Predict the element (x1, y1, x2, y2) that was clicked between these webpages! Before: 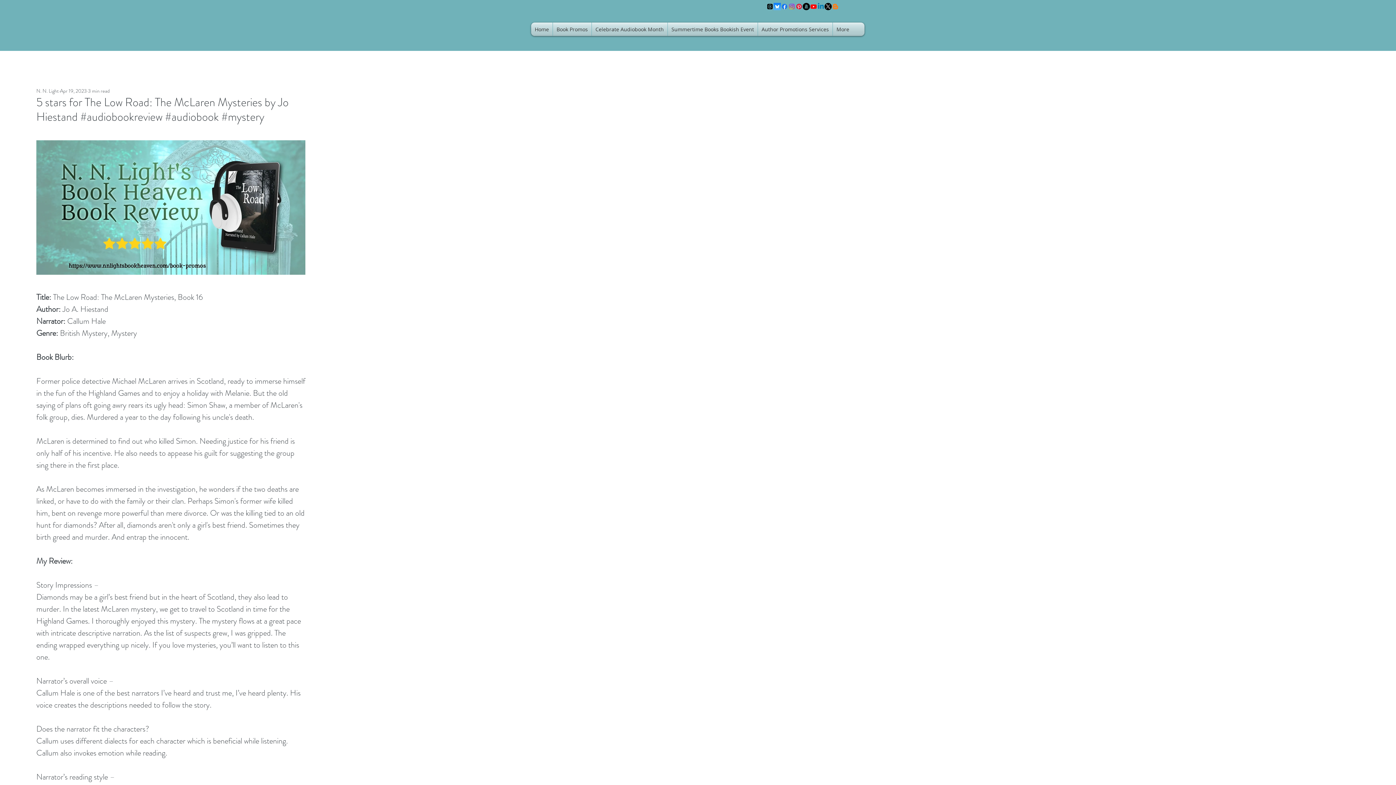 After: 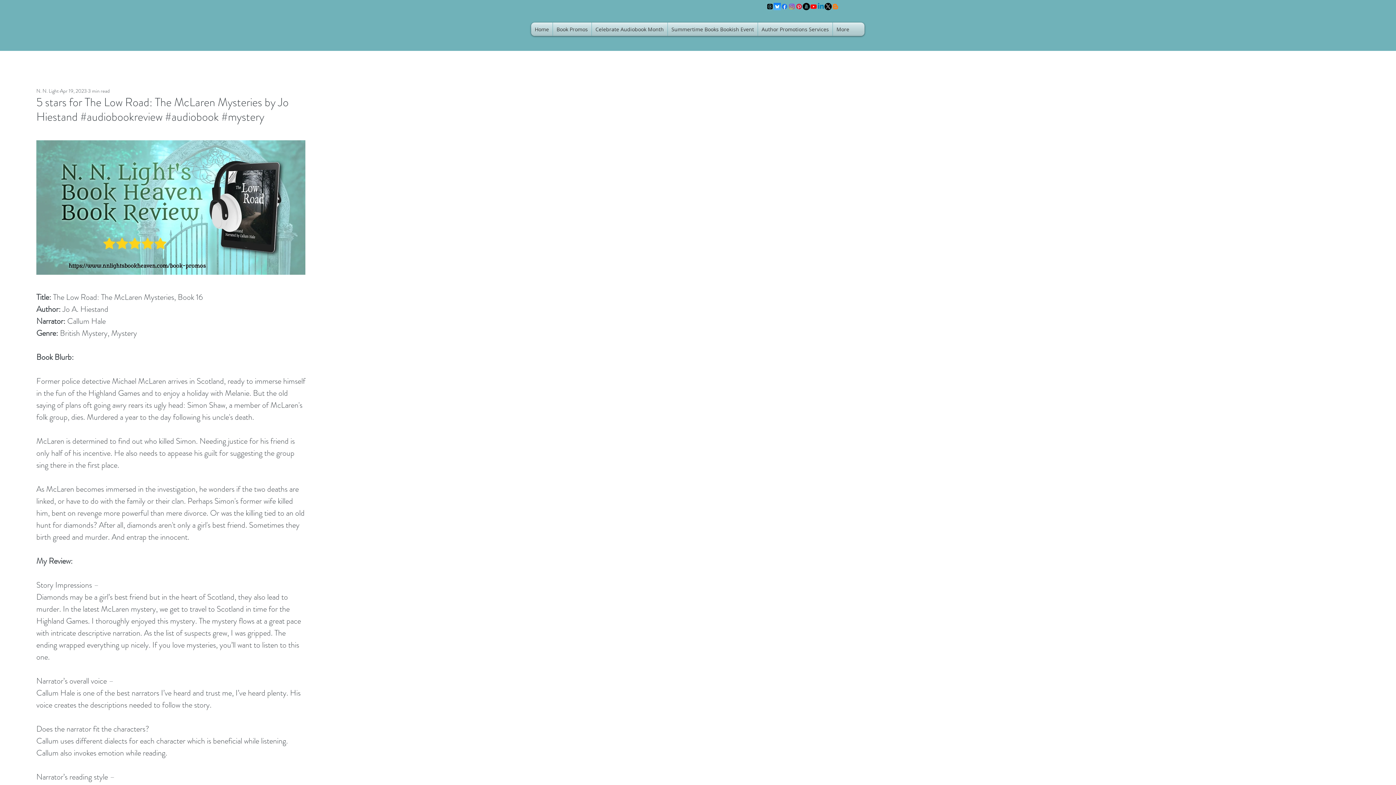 Action: bbox: (788, 2, 795, 10) label: Instagram